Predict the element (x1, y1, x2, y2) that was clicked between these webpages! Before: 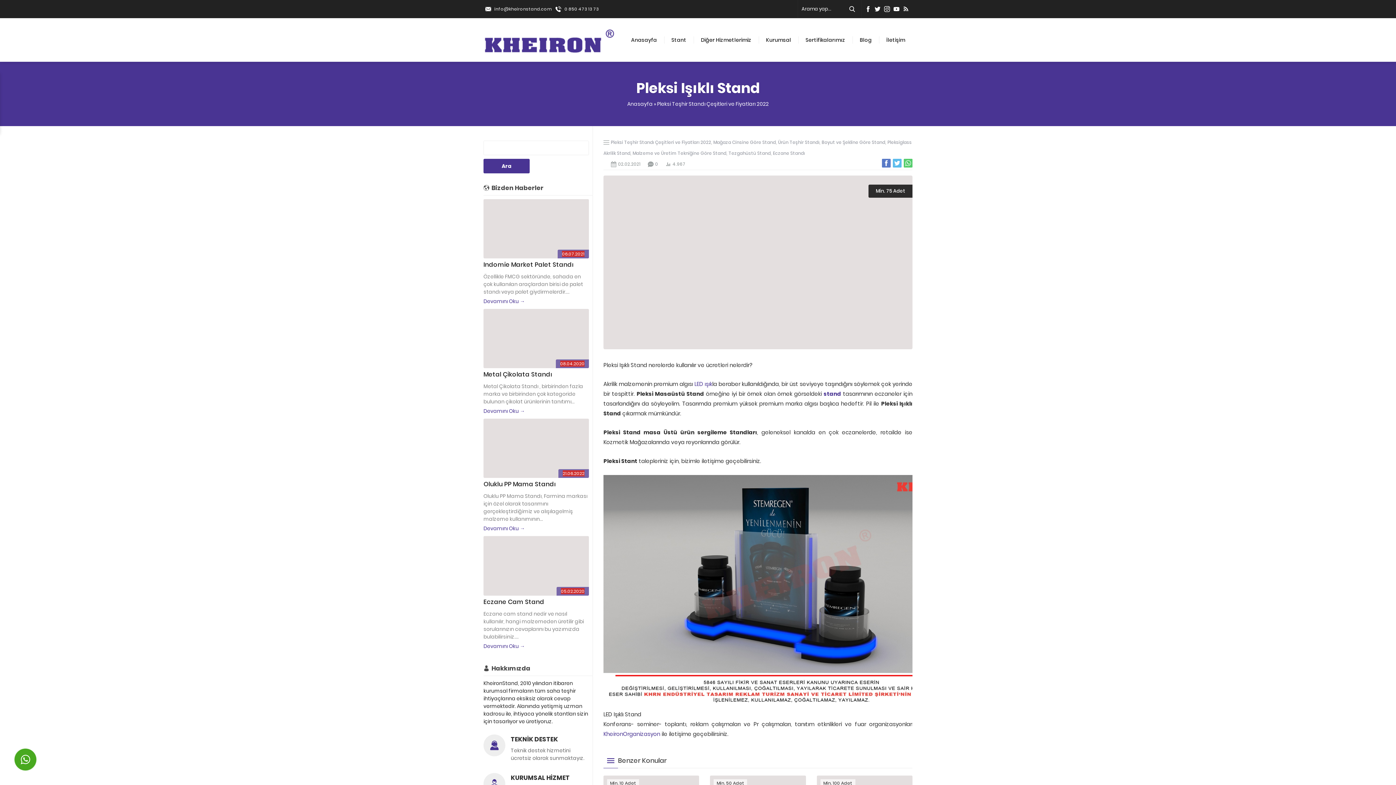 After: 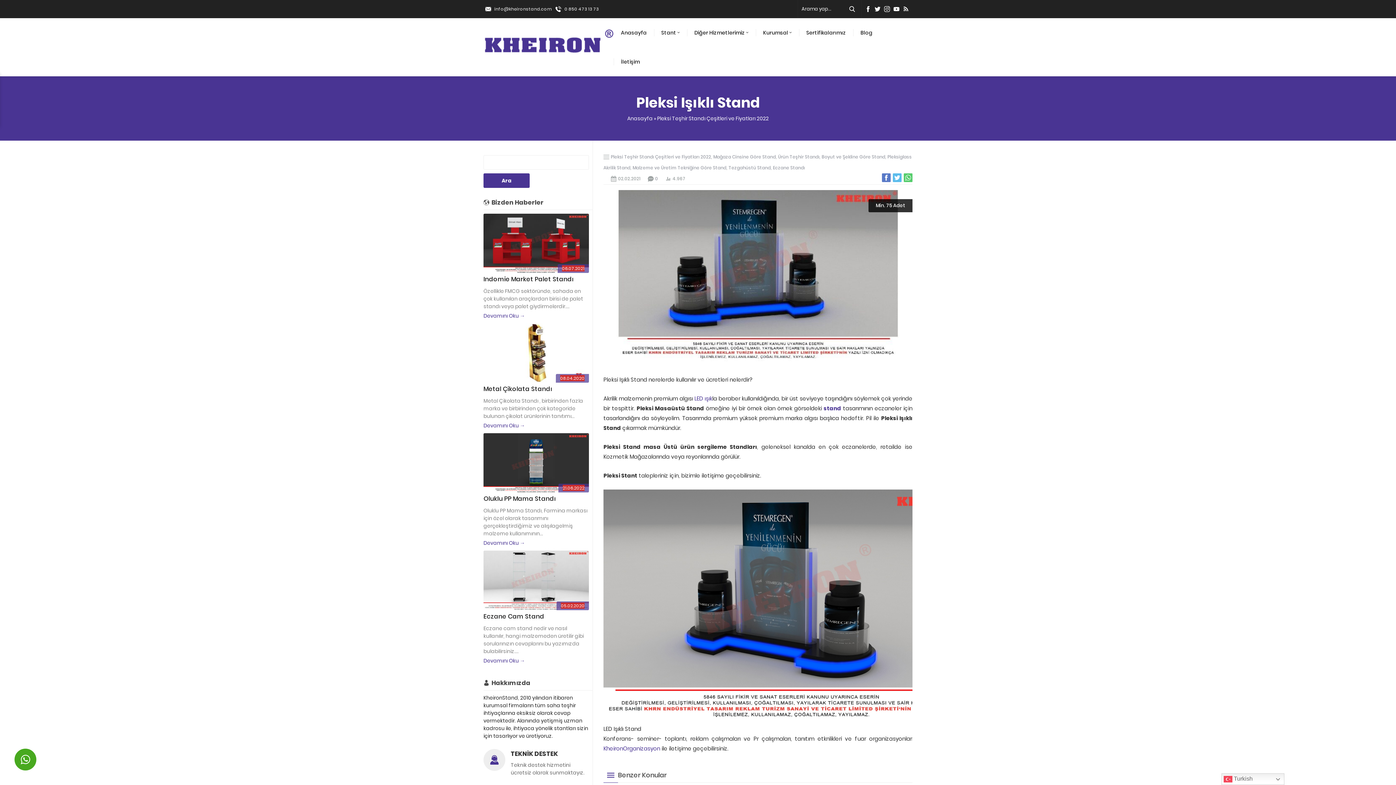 Action: bbox: (884, 6, 890, 12)